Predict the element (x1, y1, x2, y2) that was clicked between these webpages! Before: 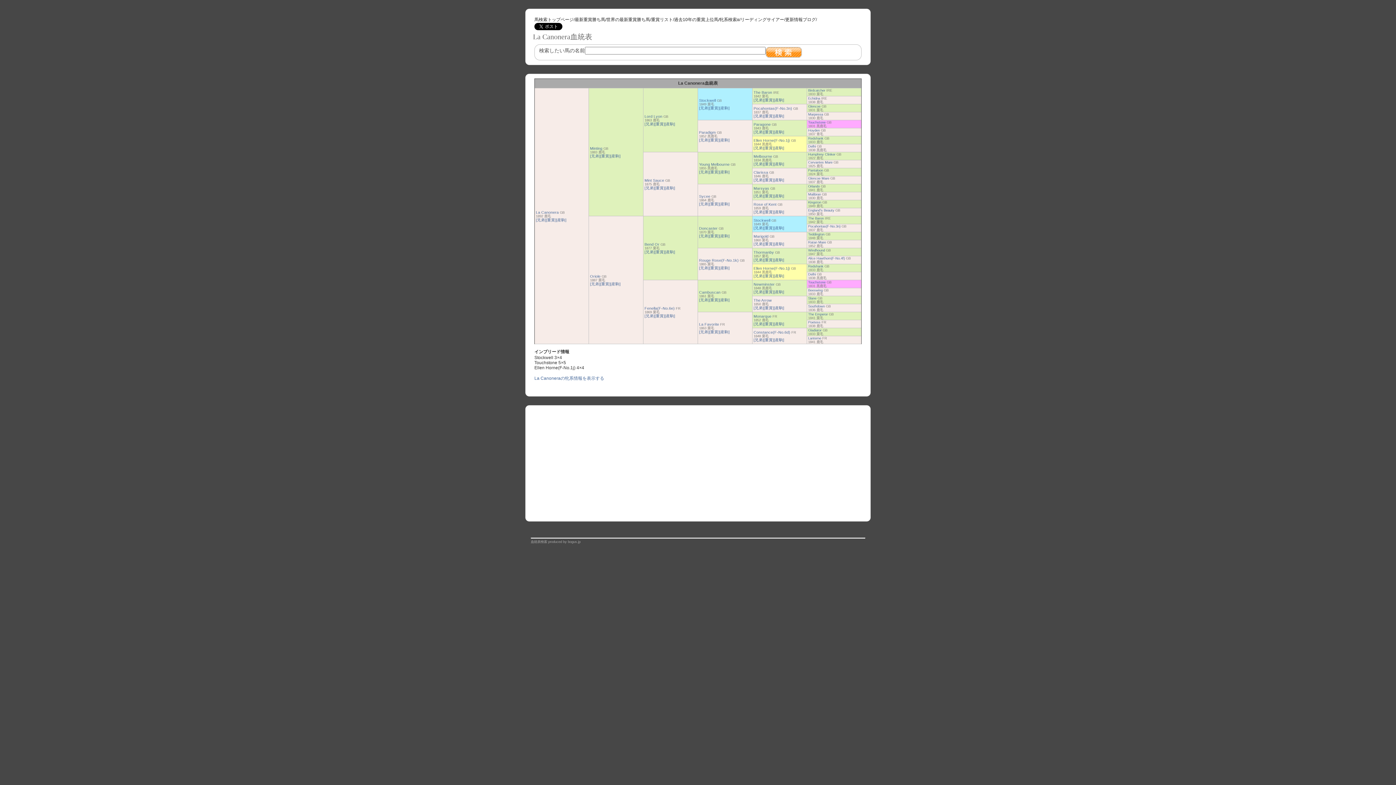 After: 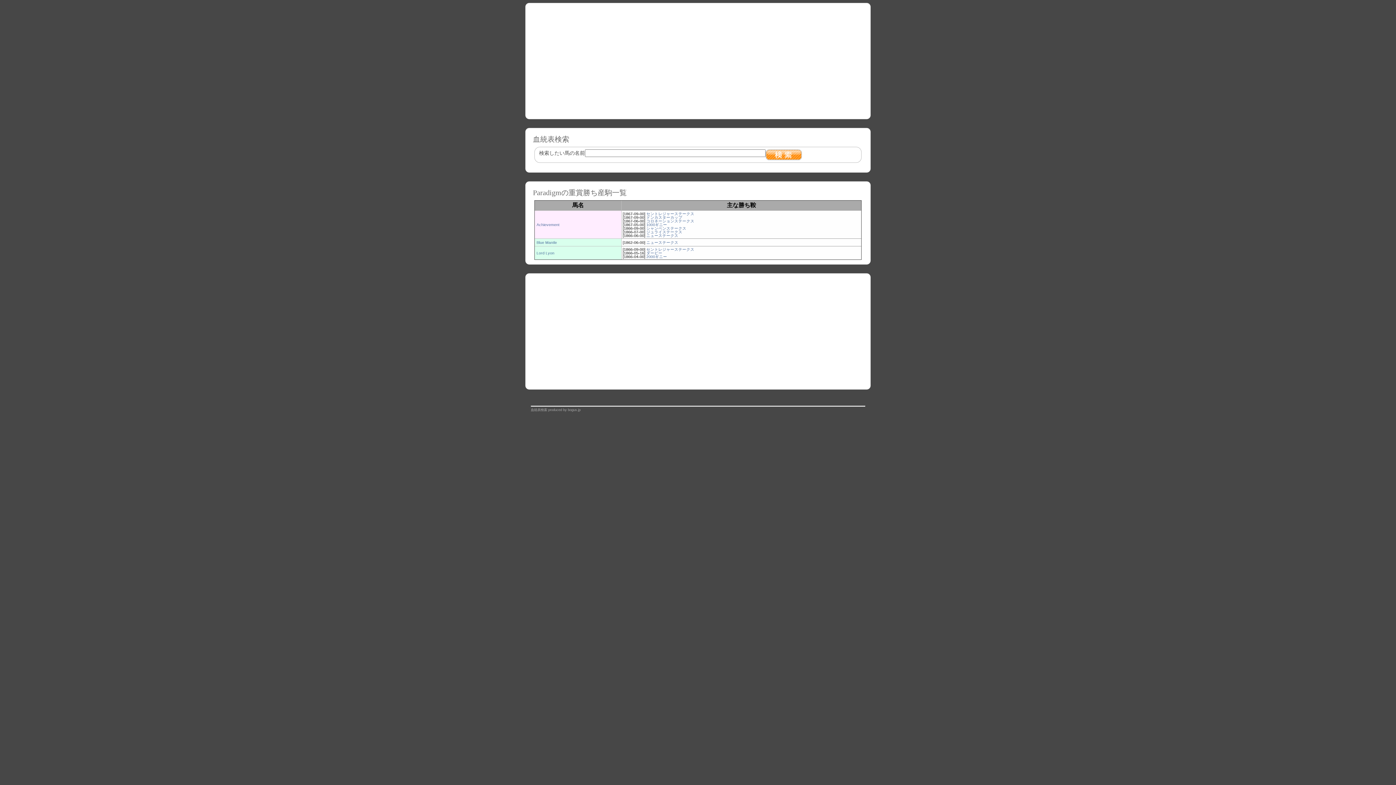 Action: label: [重賞] bbox: (709, 137, 719, 142)